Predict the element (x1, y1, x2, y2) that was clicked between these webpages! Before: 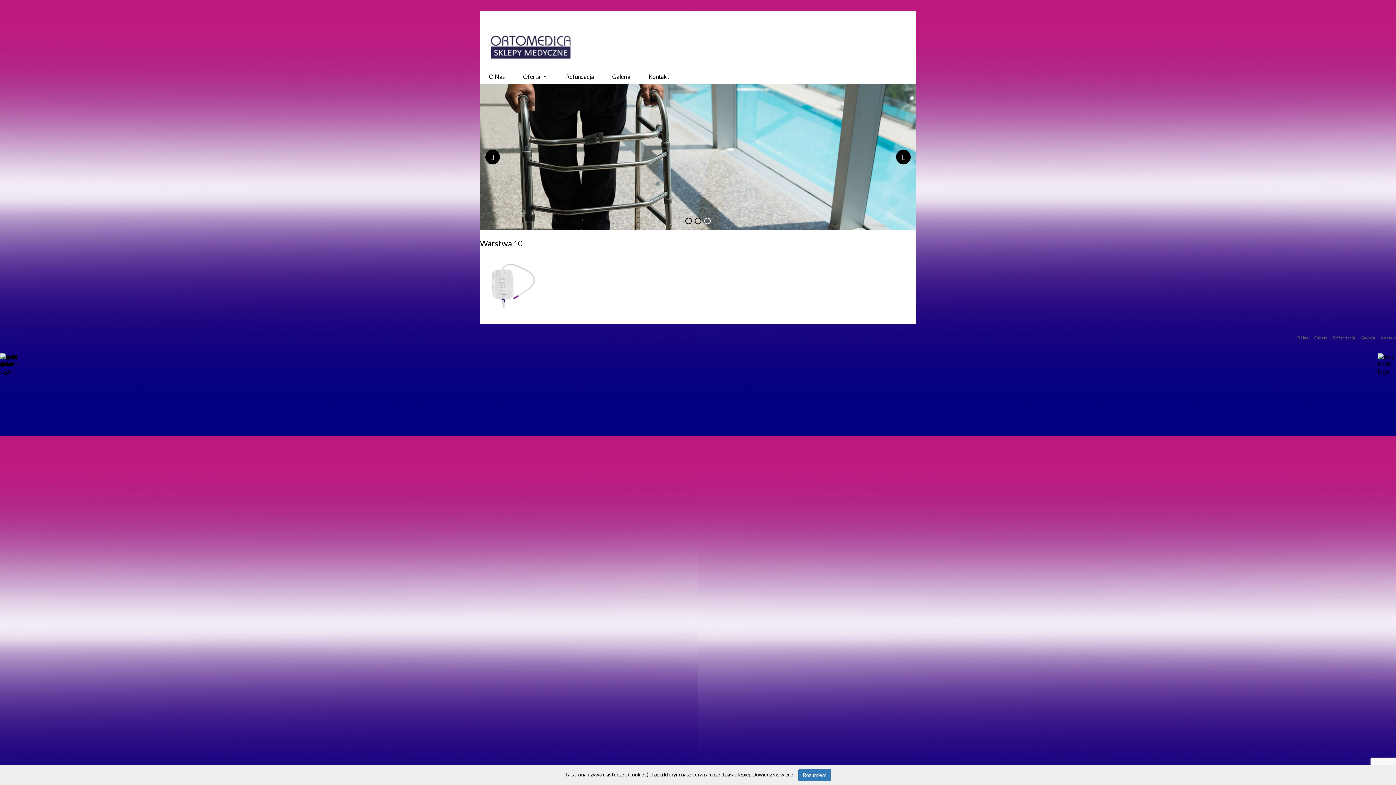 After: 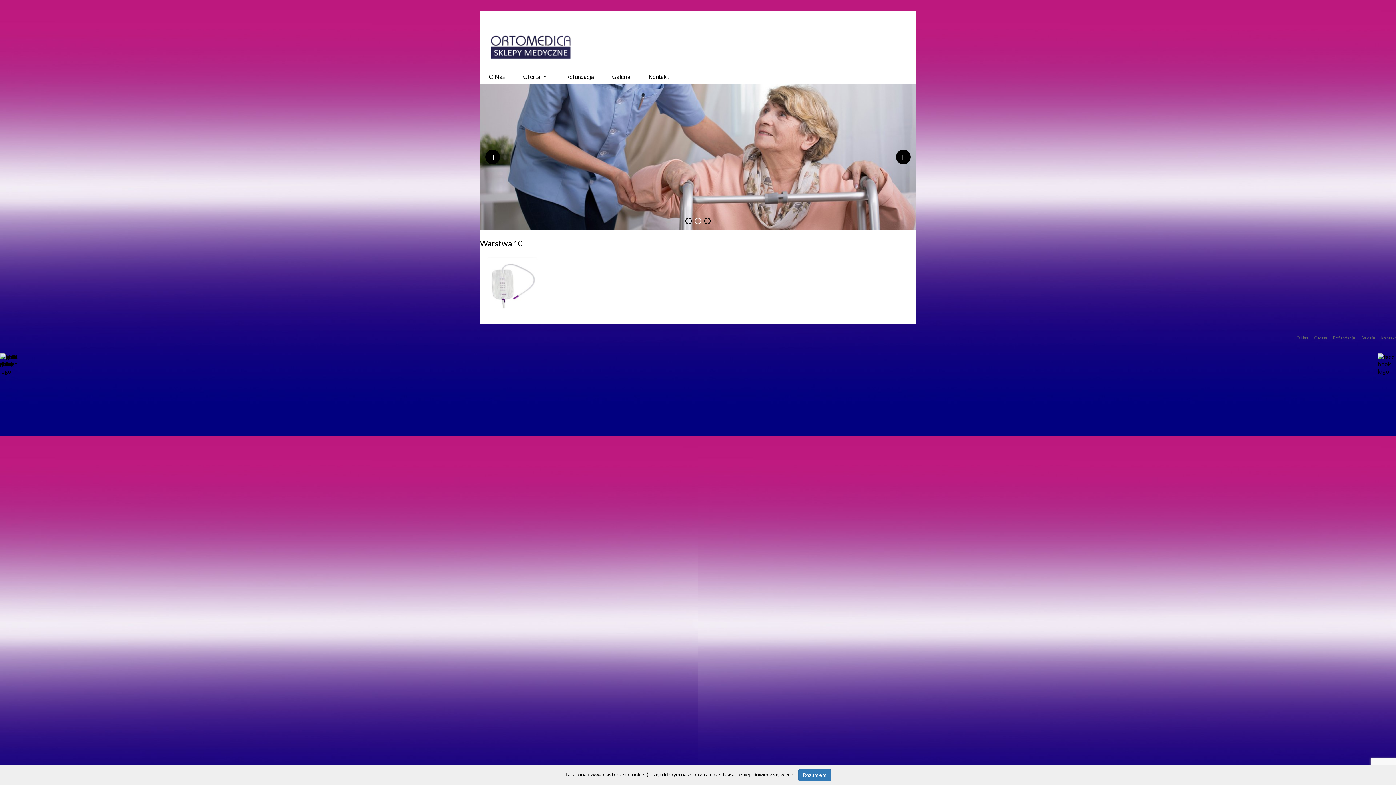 Action: bbox: (694, 217, 701, 224) label: 2